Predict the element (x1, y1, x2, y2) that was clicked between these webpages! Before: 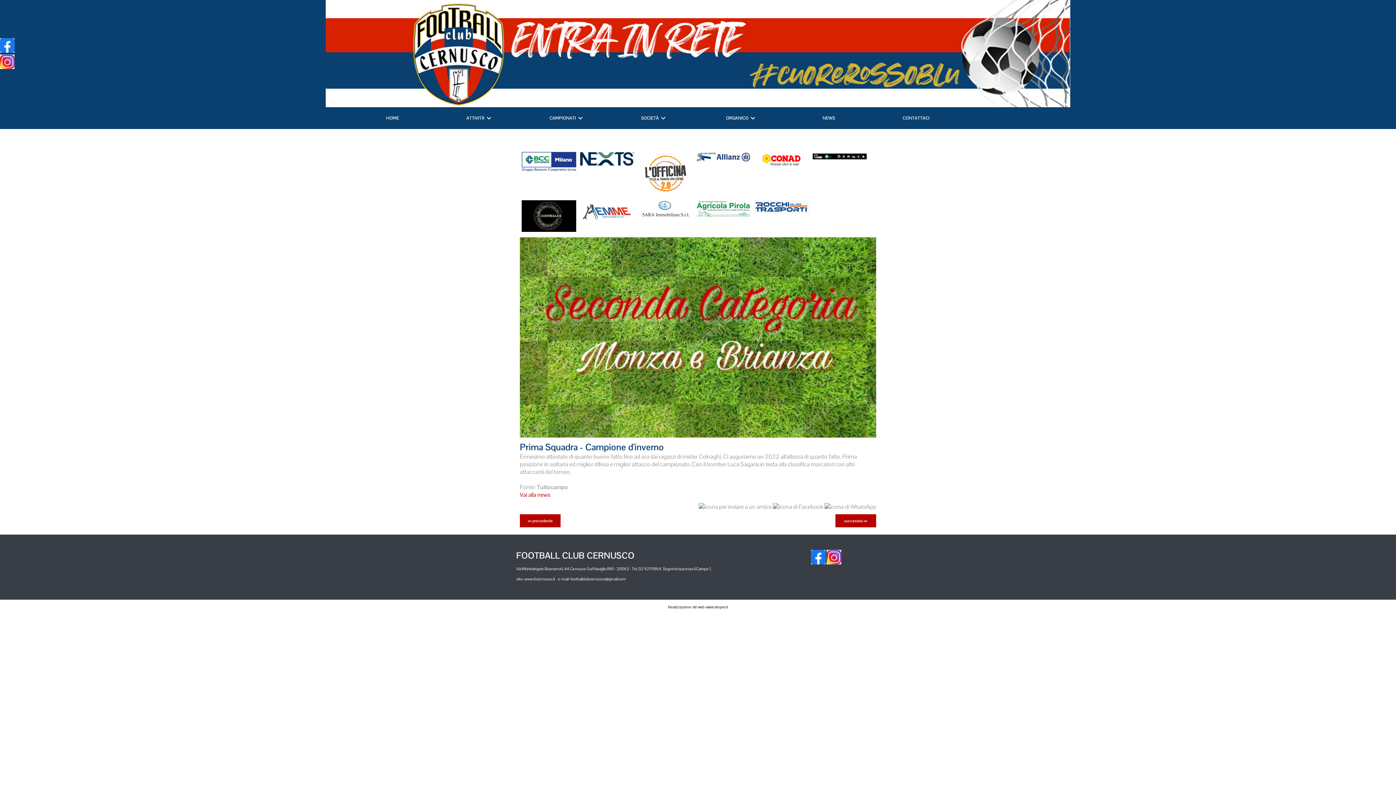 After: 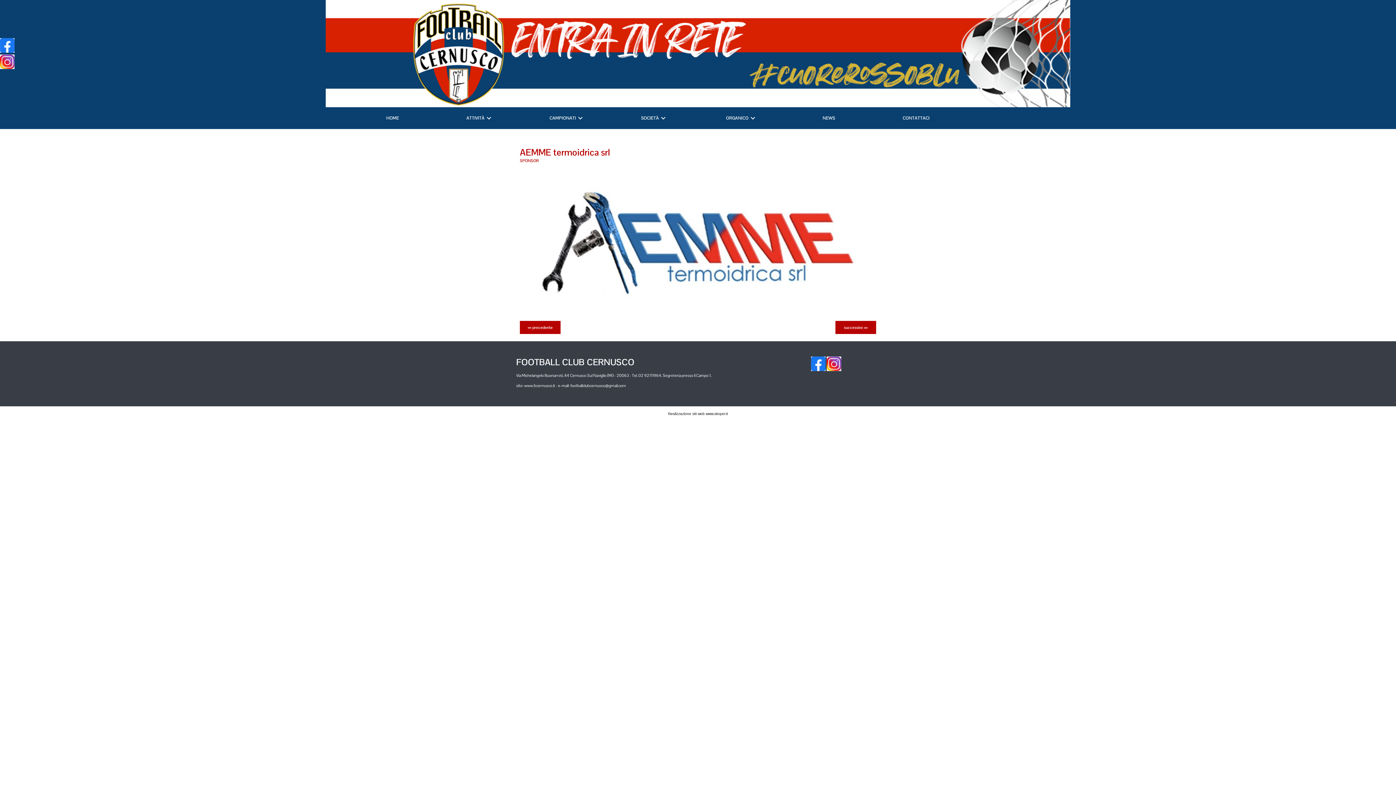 Action: bbox: (580, 207, 634, 215)